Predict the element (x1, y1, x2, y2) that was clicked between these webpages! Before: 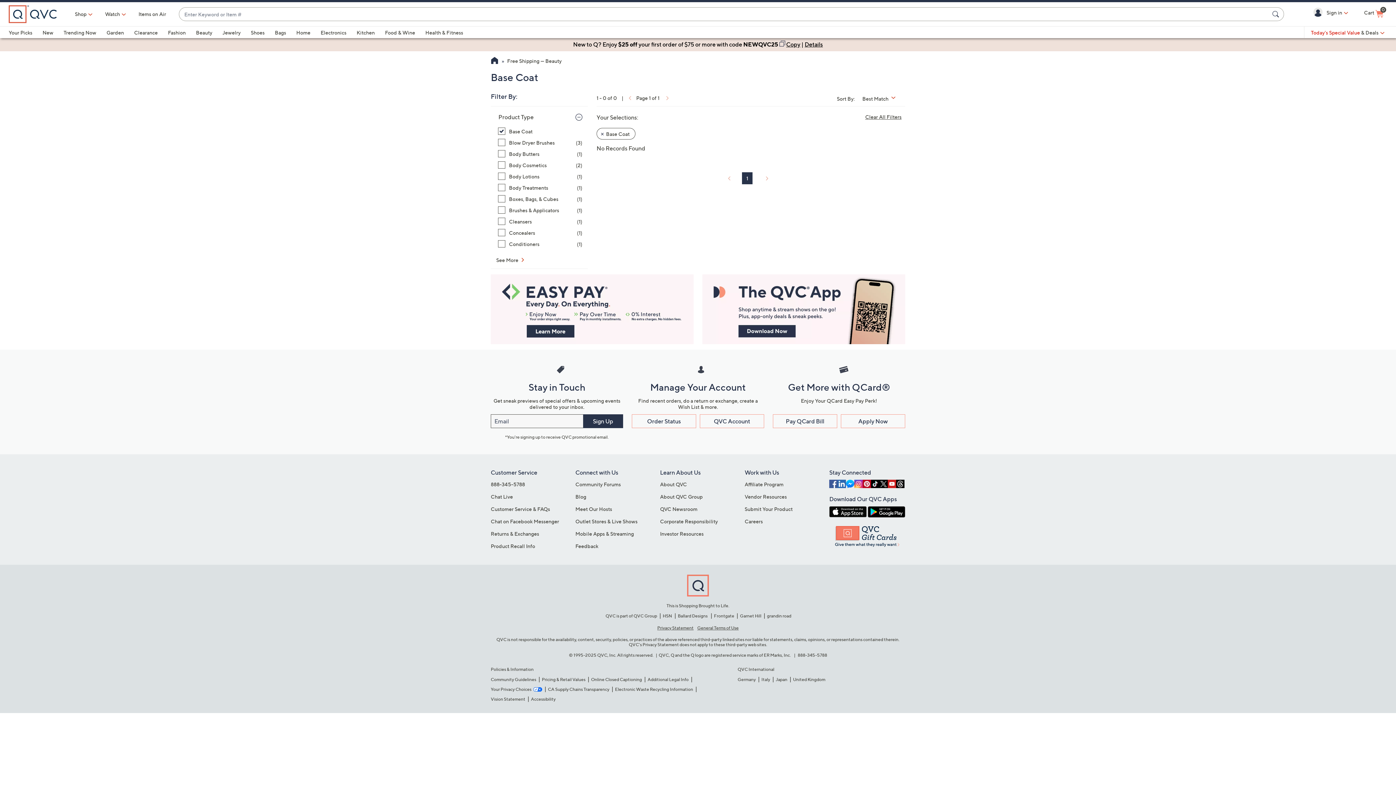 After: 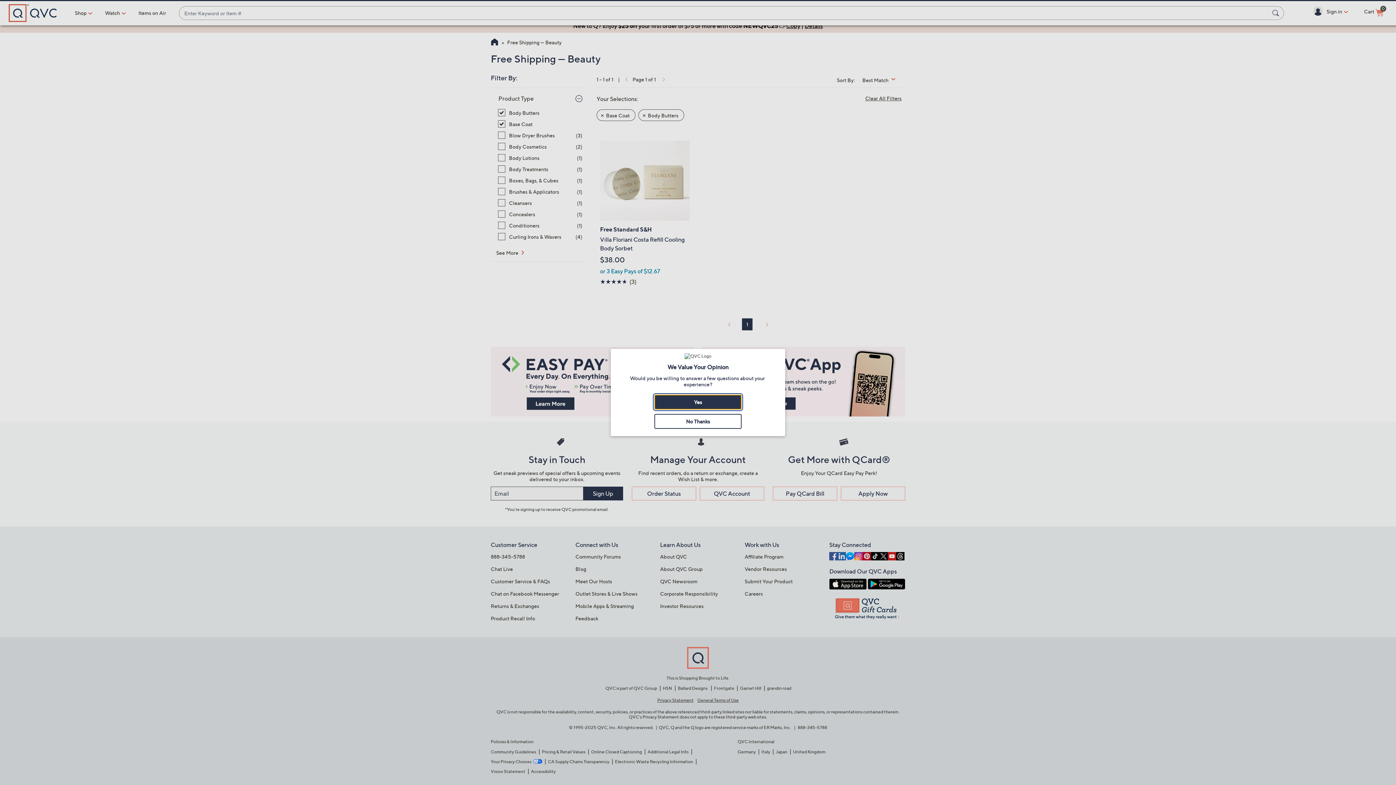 Action: label: Body Butters, 1 item bbox: (498, 150, 582, 157)